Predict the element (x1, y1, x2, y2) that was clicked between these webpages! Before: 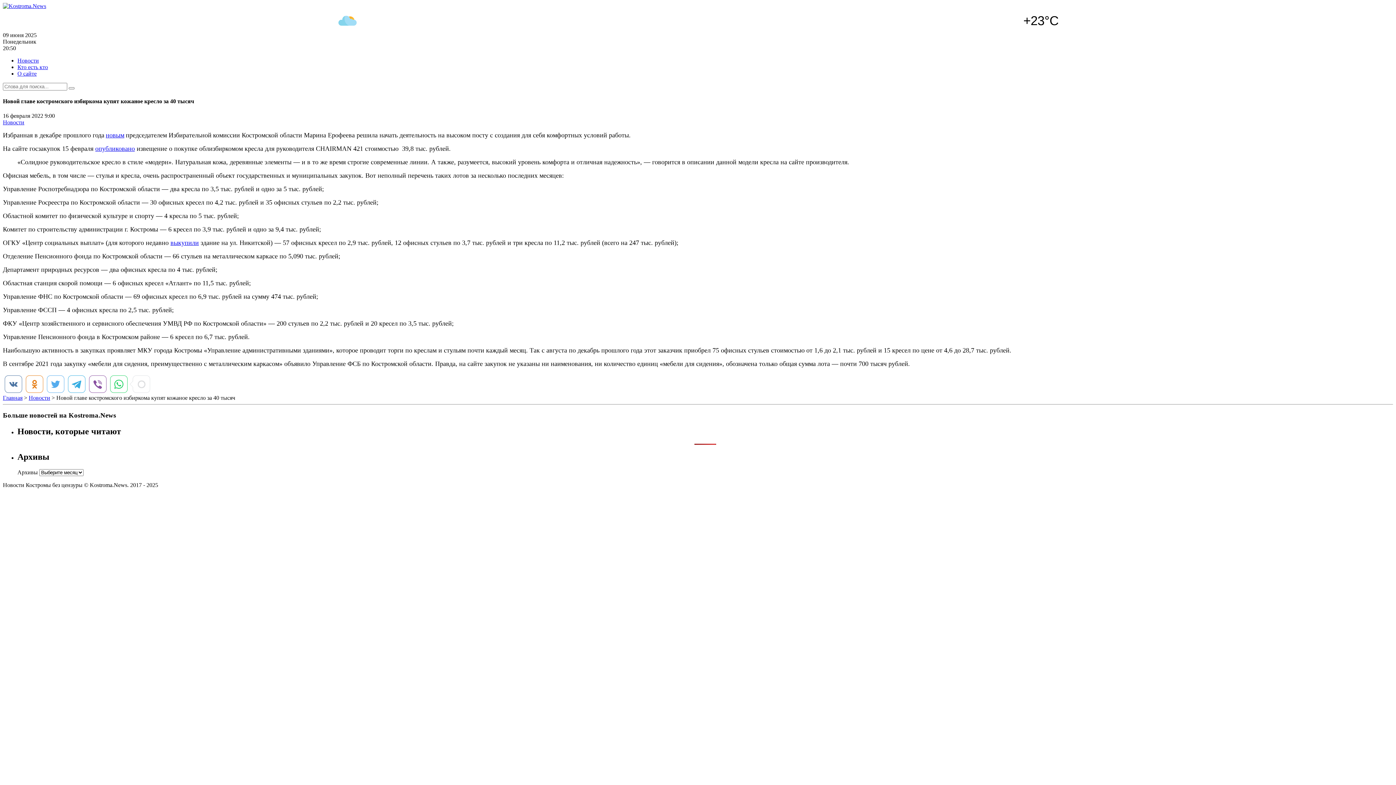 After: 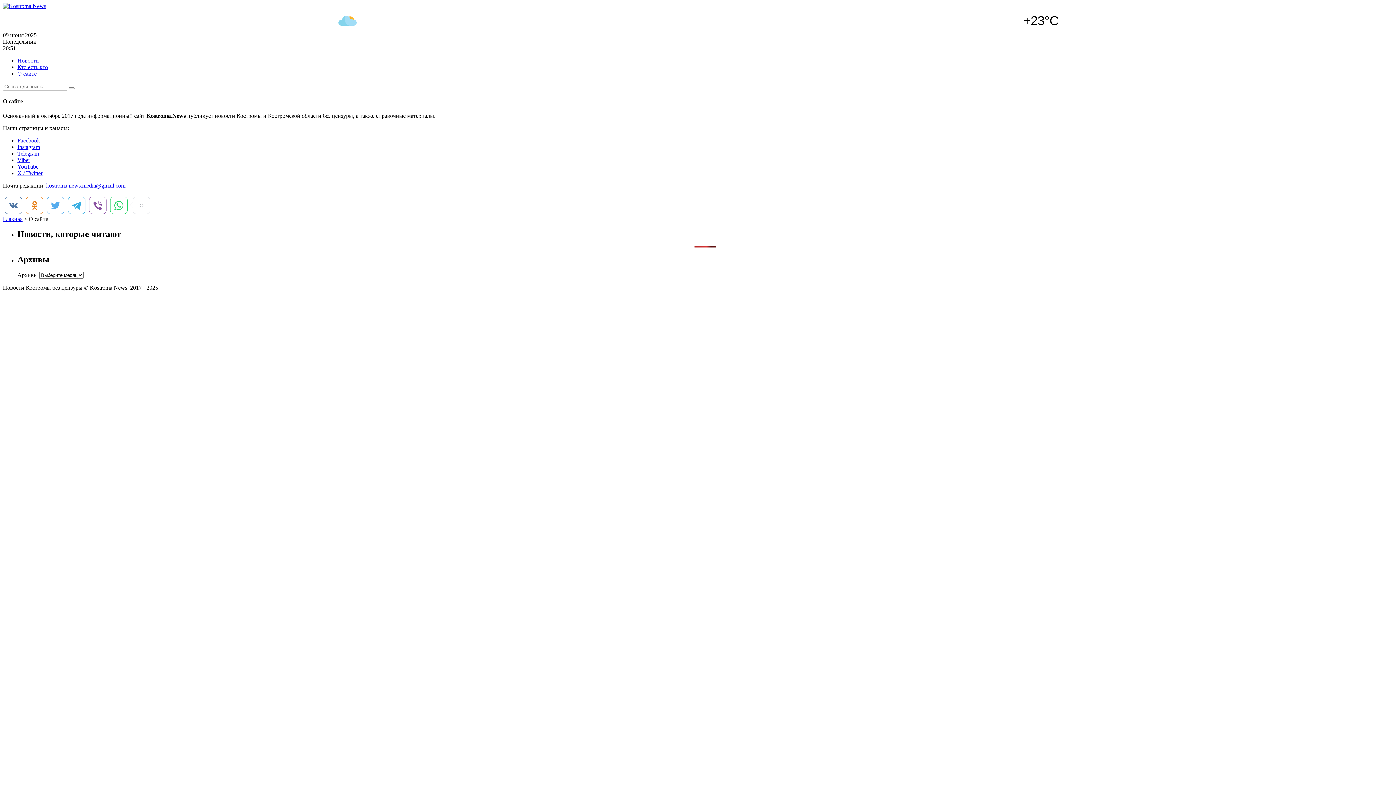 Action: bbox: (17, 70, 36, 76) label: О сайте